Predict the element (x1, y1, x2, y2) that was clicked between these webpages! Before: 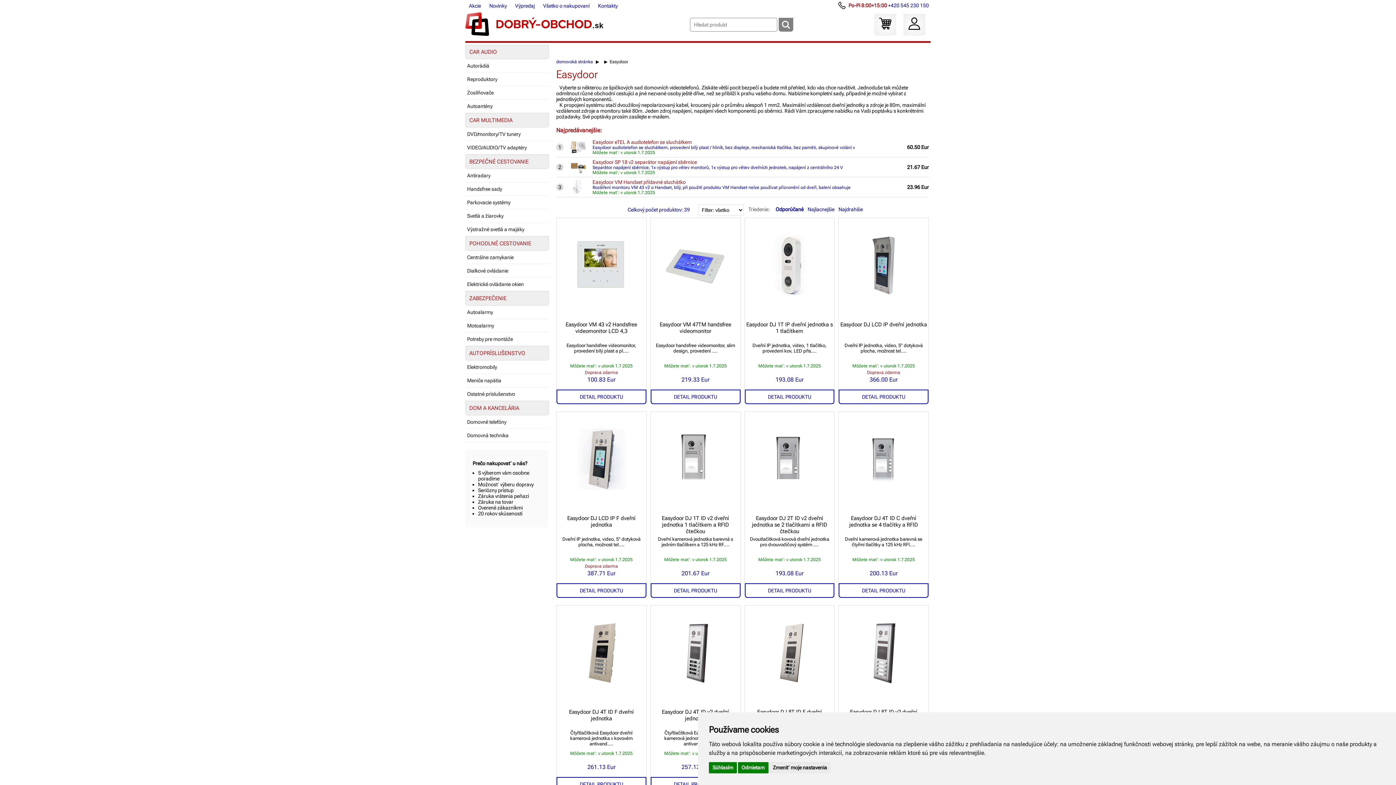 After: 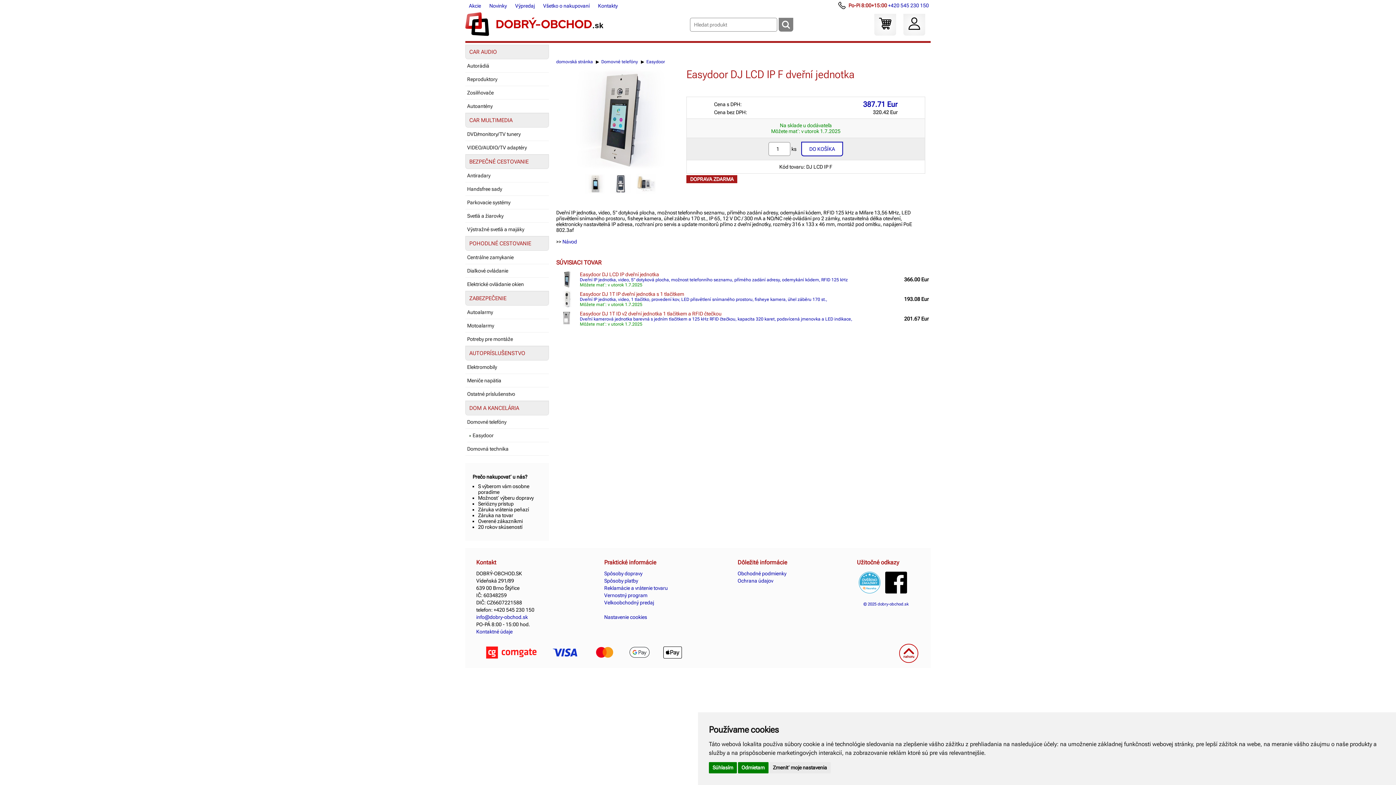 Action: bbox: (556, 412, 646, 506)